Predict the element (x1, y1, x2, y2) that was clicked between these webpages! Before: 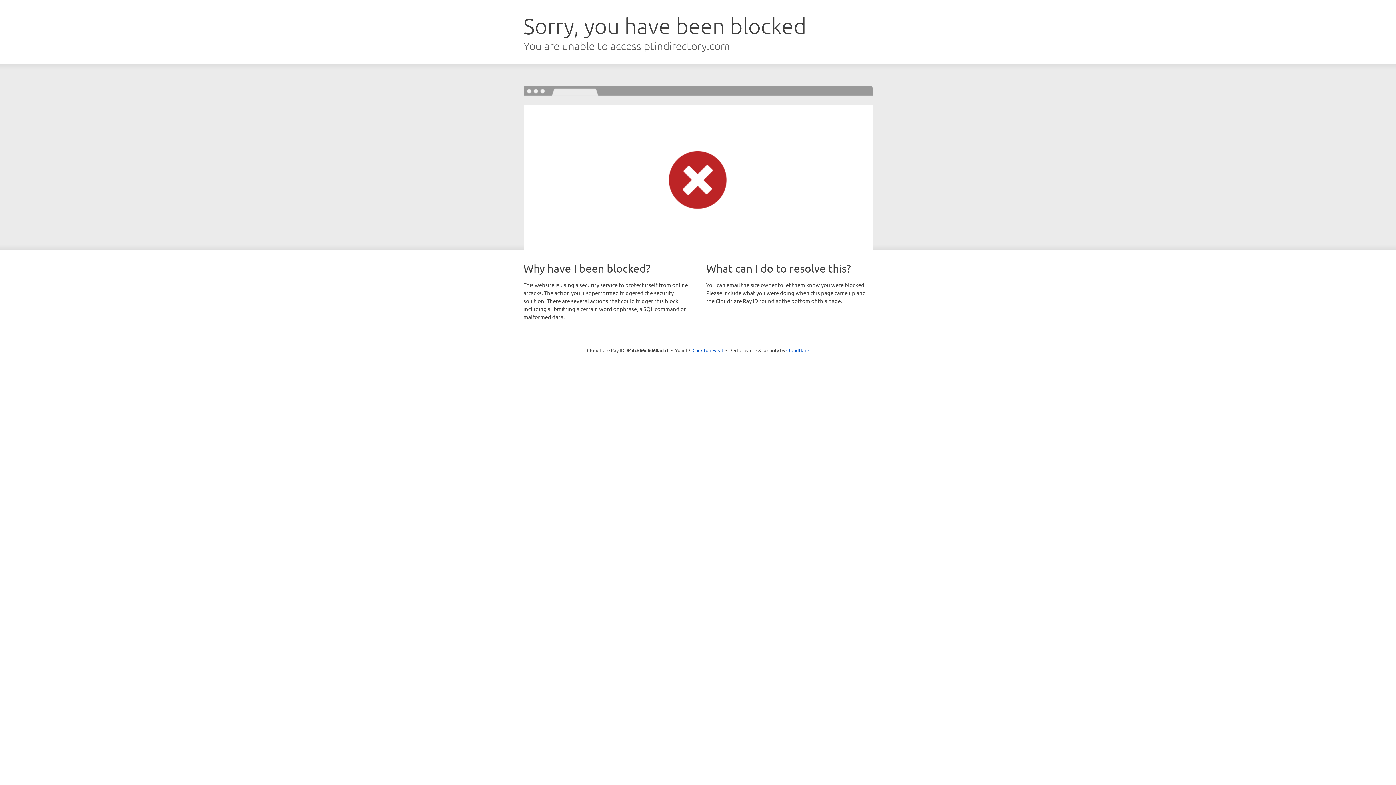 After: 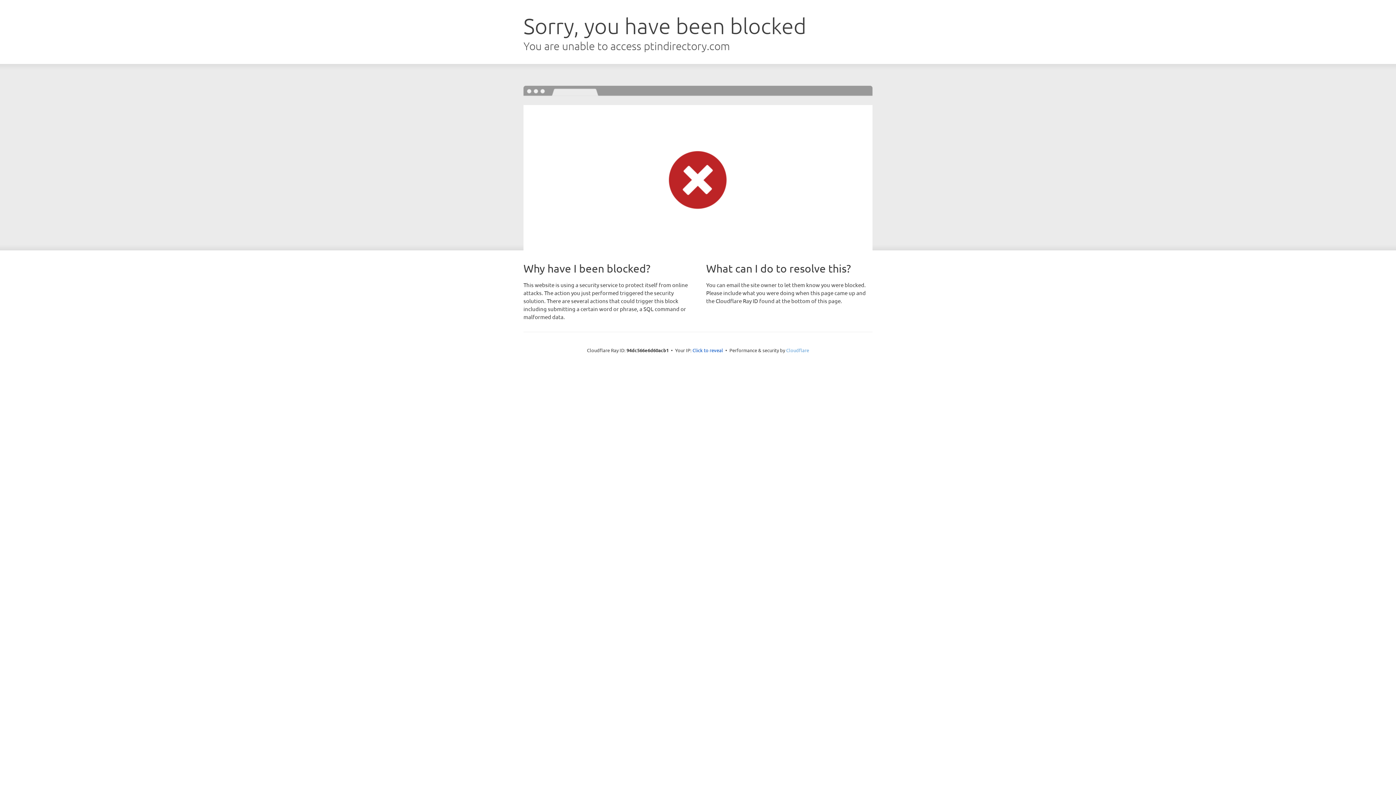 Action: label: Cloudflare bbox: (786, 347, 809, 353)